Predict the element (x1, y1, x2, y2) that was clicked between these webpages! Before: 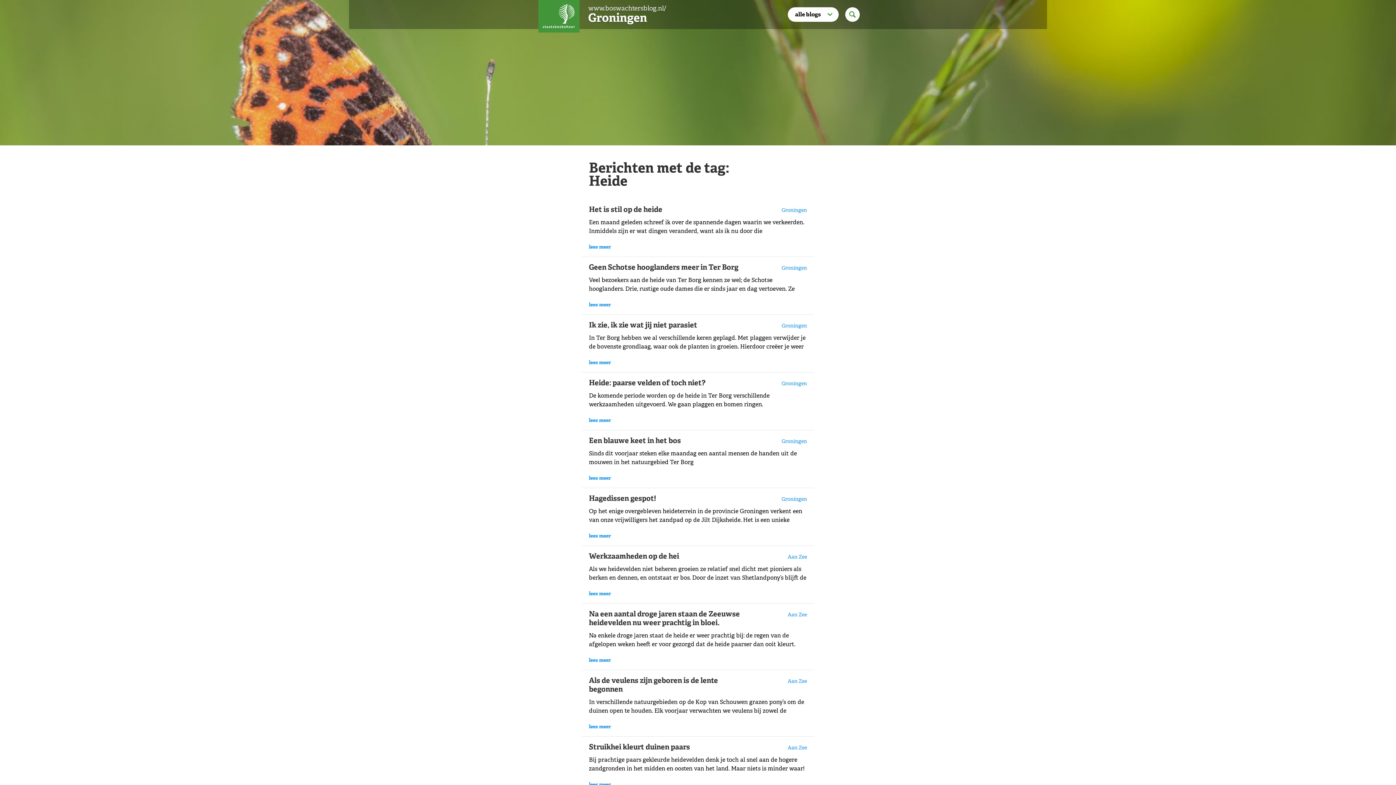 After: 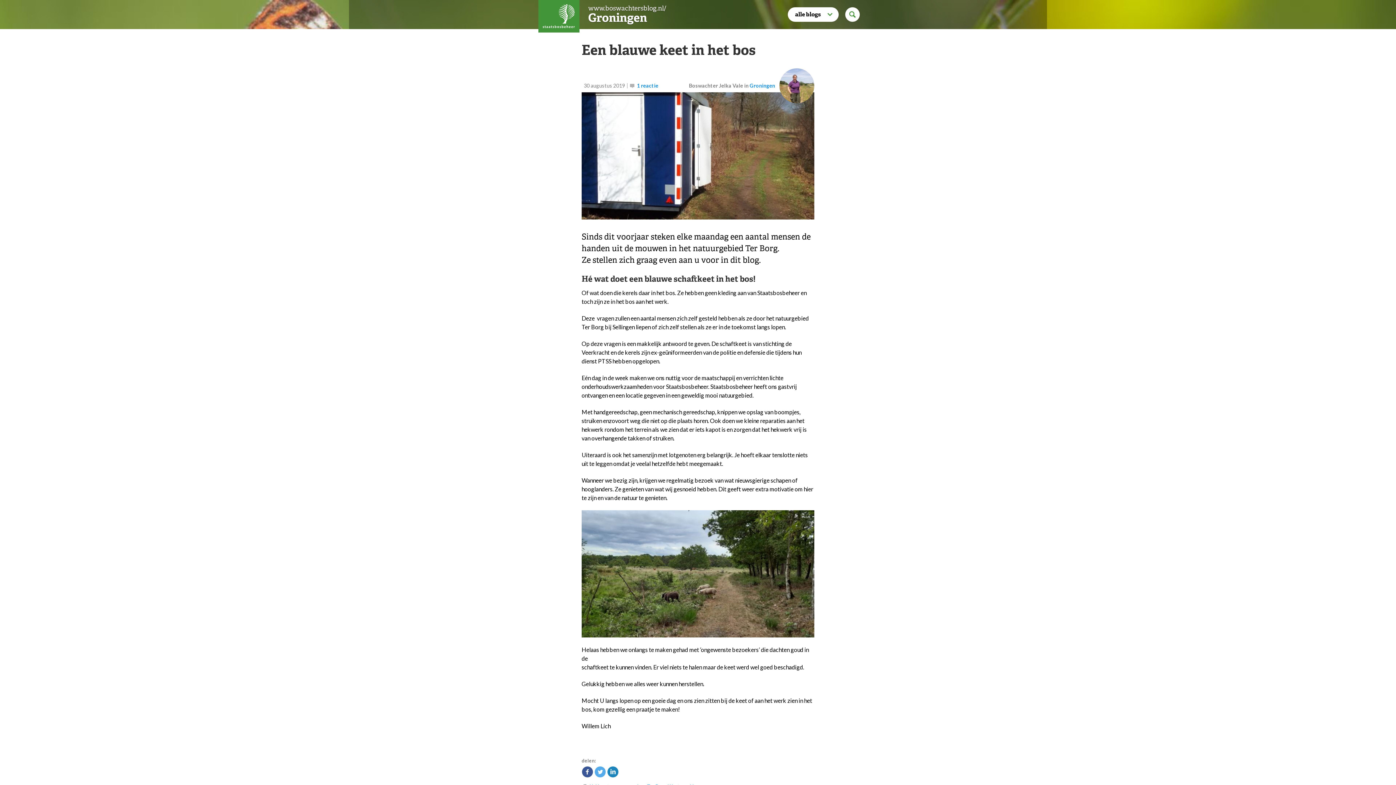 Action: bbox: (581, 430, 814, 488) label: Groningen
Een blauwe keet in het bos

Sinds dit voorjaar steken elke maandag een aantal mensen de handen uit de mouwen in het natuurgebied Ter Borg

lees meer